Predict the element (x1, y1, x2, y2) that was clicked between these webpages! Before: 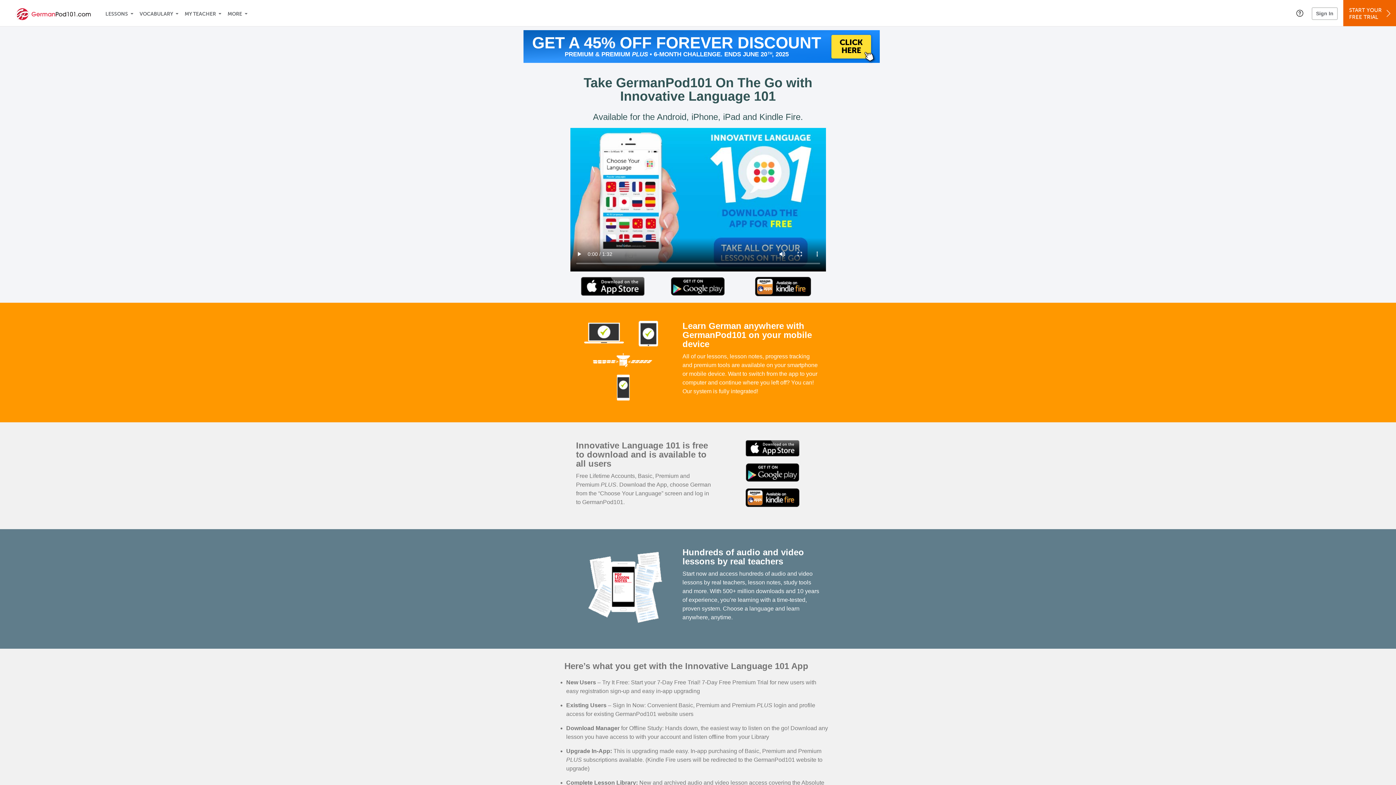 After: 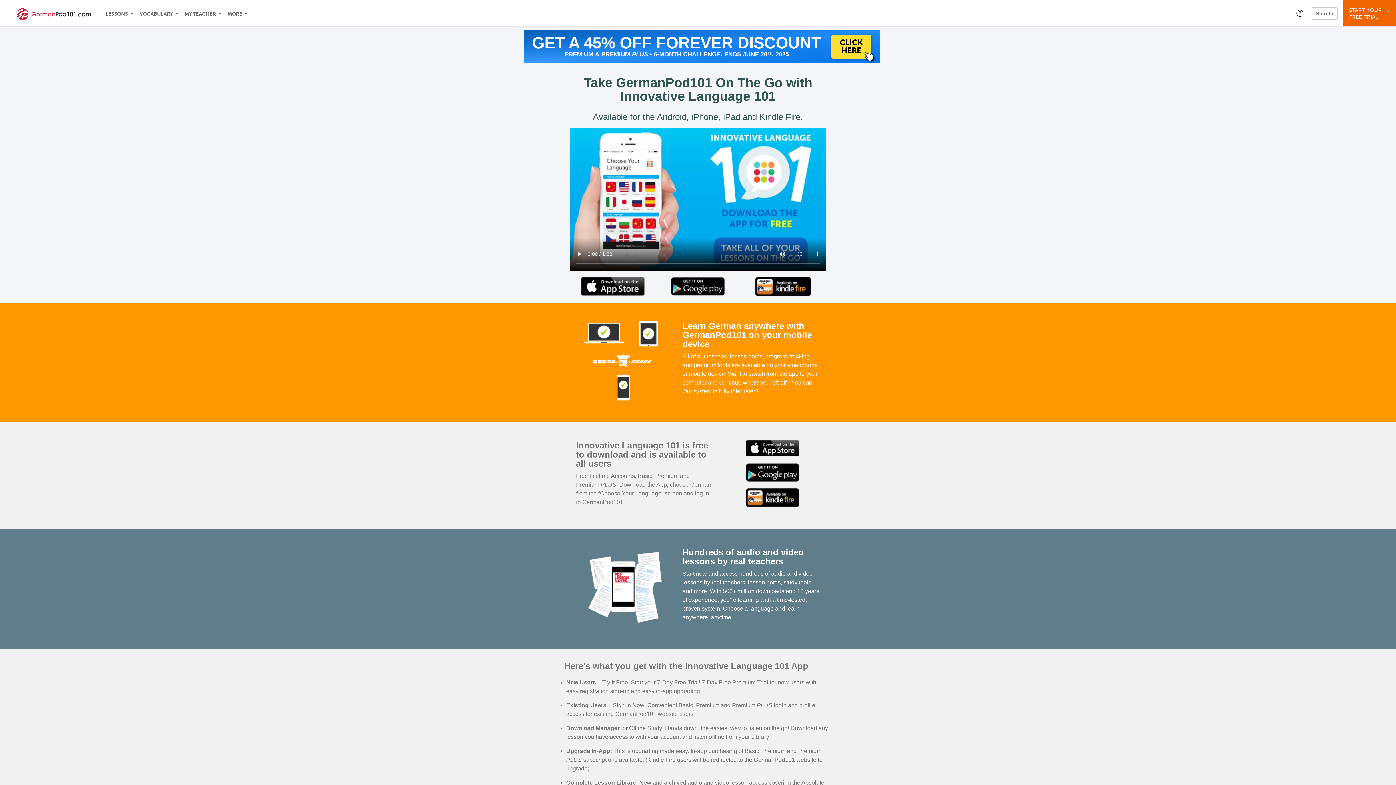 Action: bbox: (755, 289, 811, 295)